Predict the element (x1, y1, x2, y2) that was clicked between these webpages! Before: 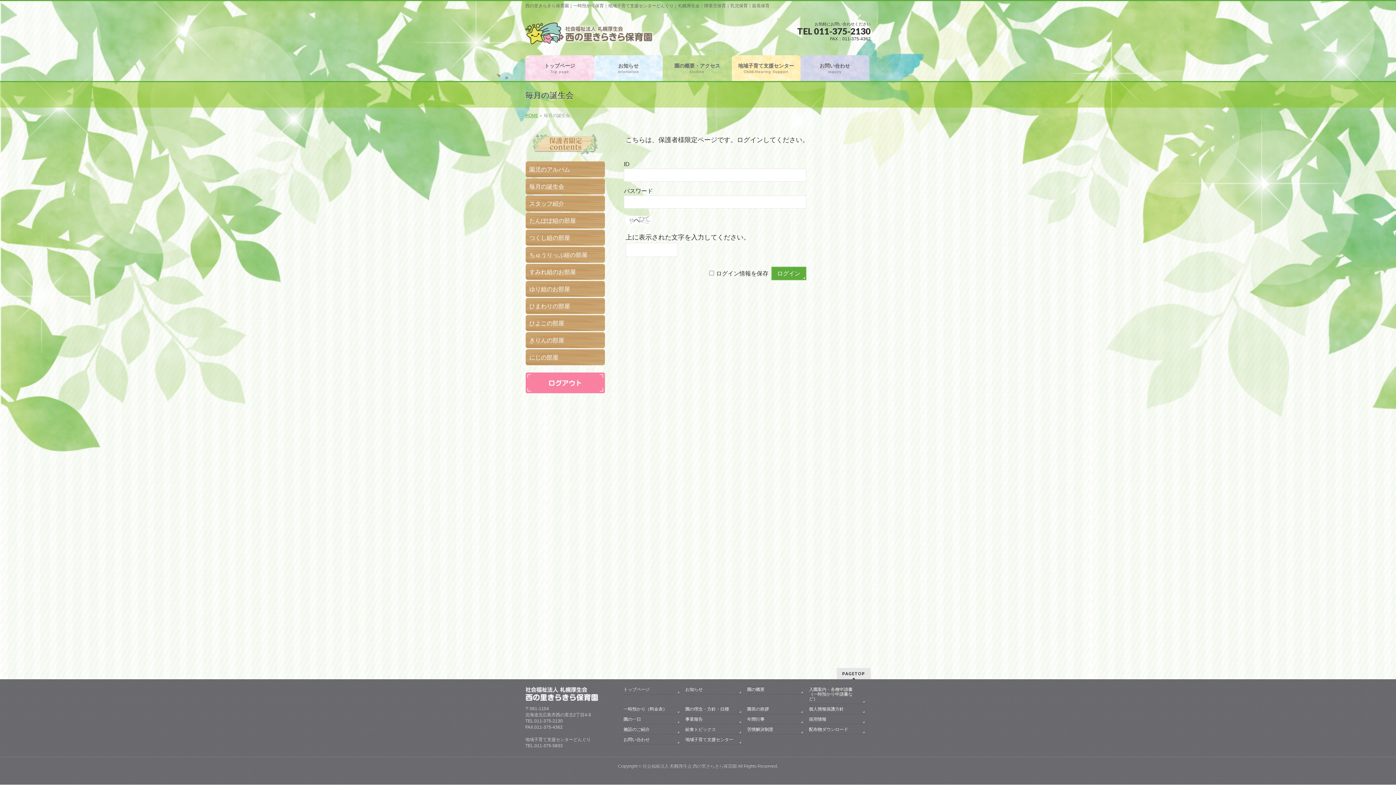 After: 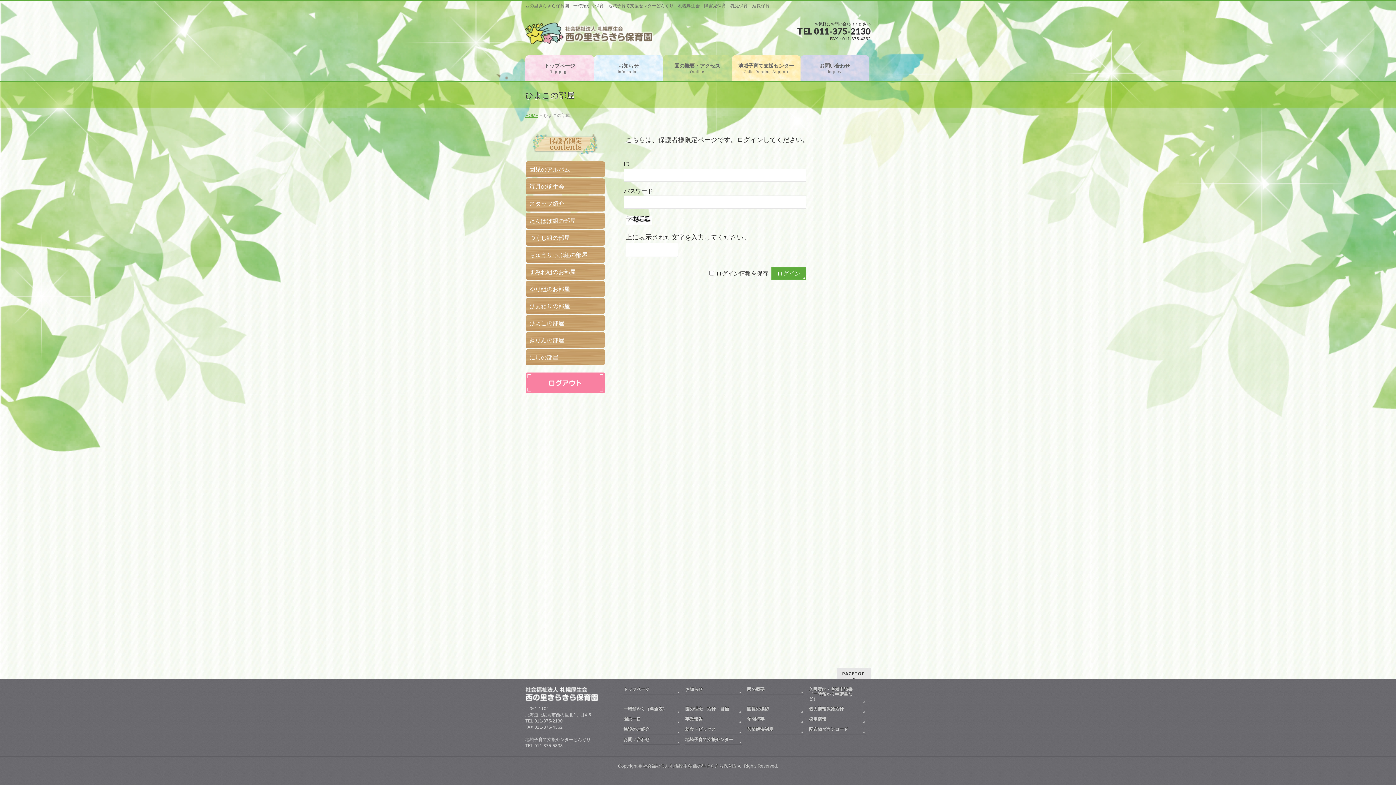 Action: bbox: (525, 315, 605, 331) label: ひよこの部屋